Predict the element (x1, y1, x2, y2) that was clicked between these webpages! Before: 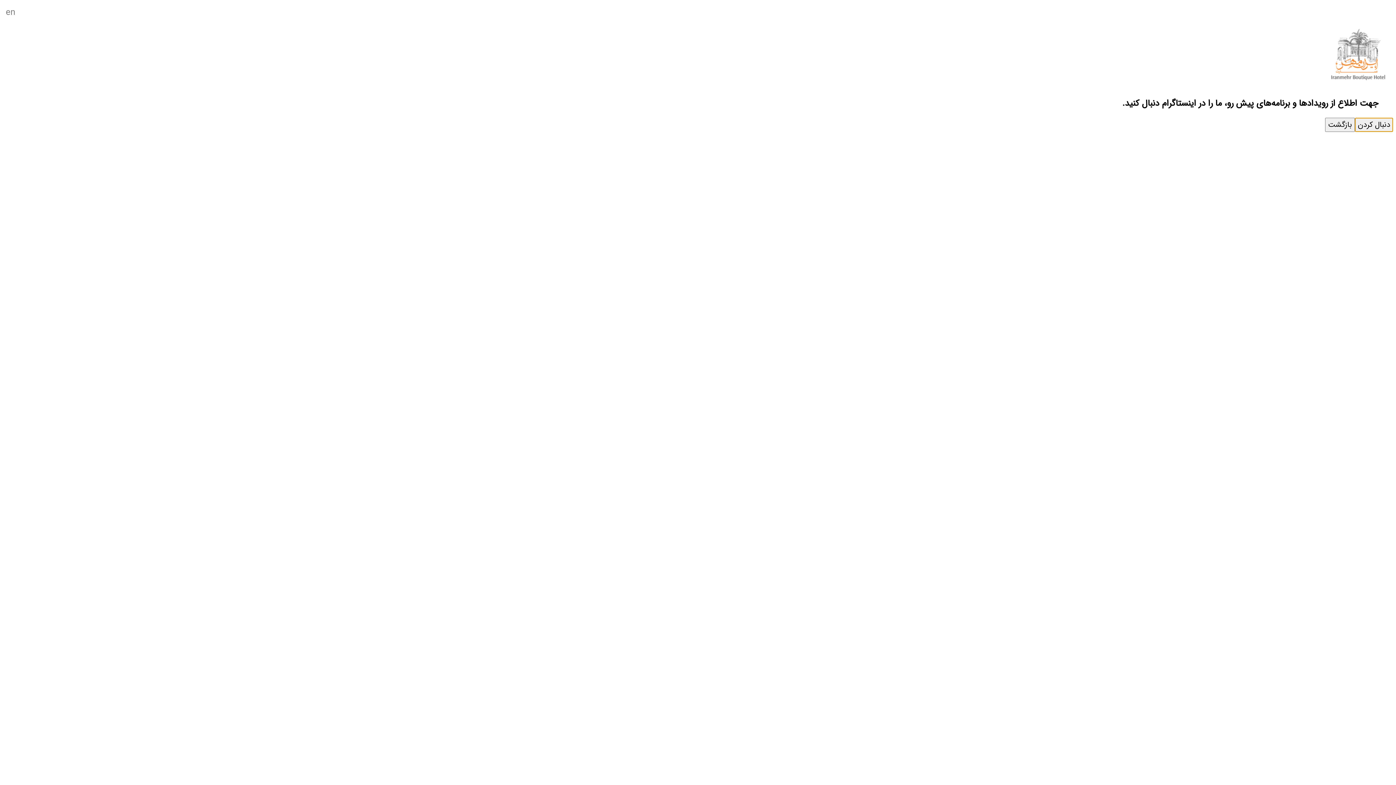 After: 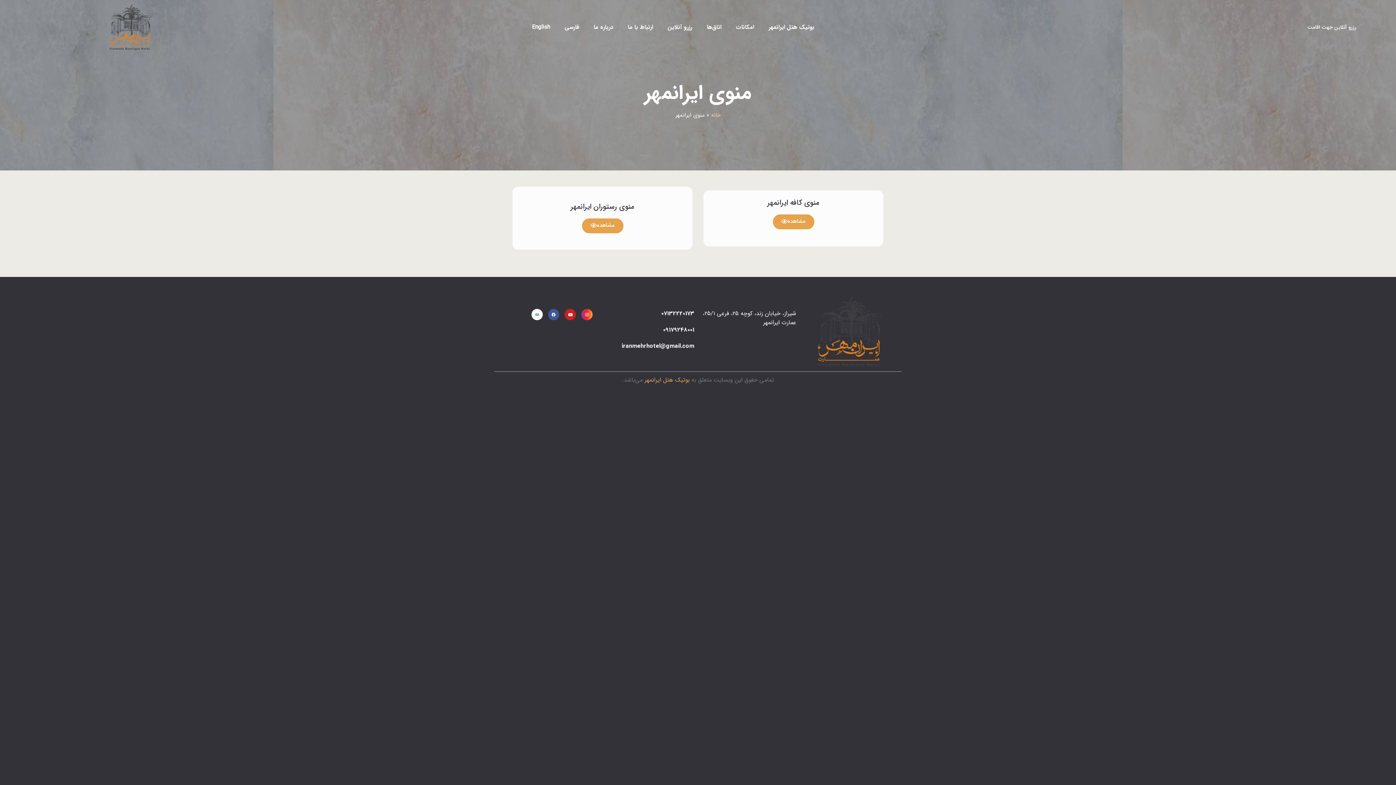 Action: bbox: (1325, 117, 1355, 131) label: بازگشت